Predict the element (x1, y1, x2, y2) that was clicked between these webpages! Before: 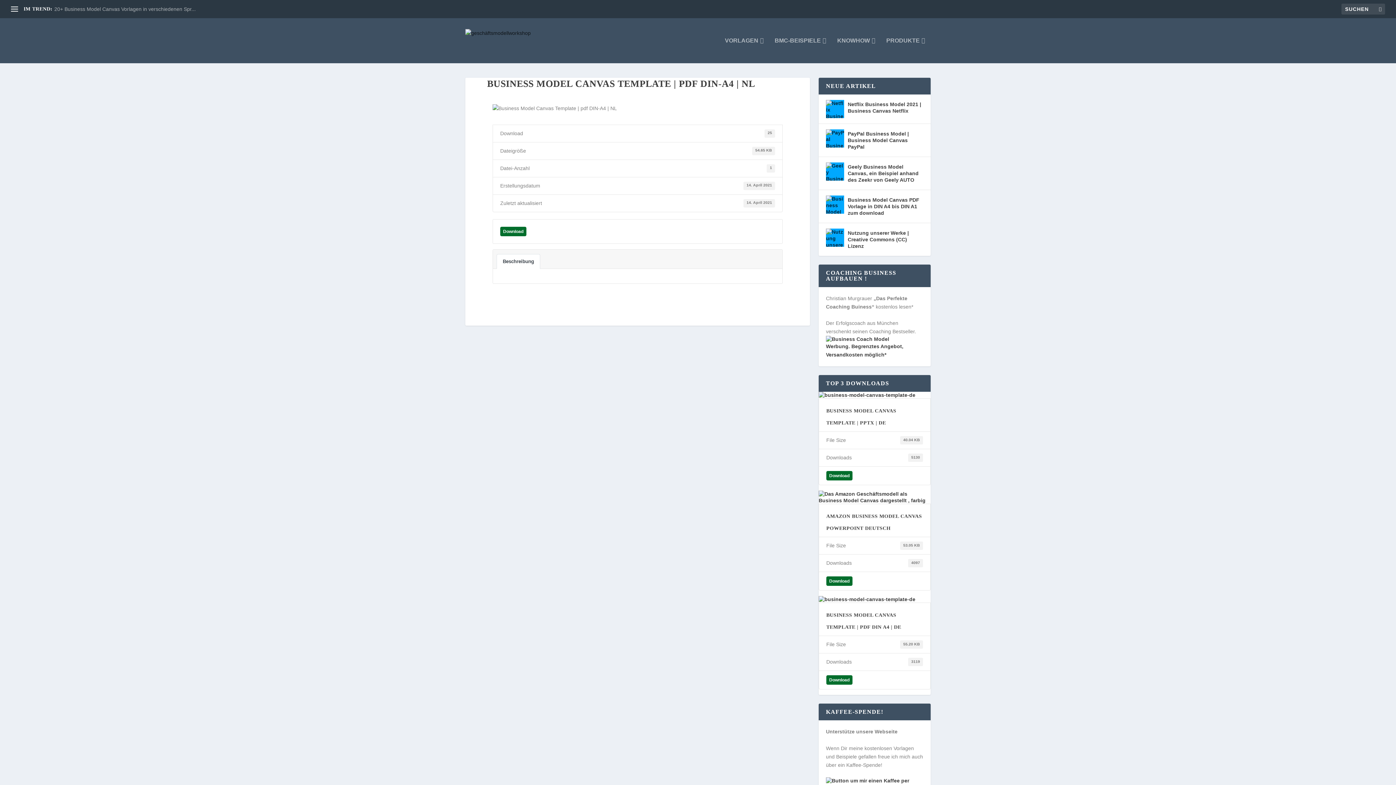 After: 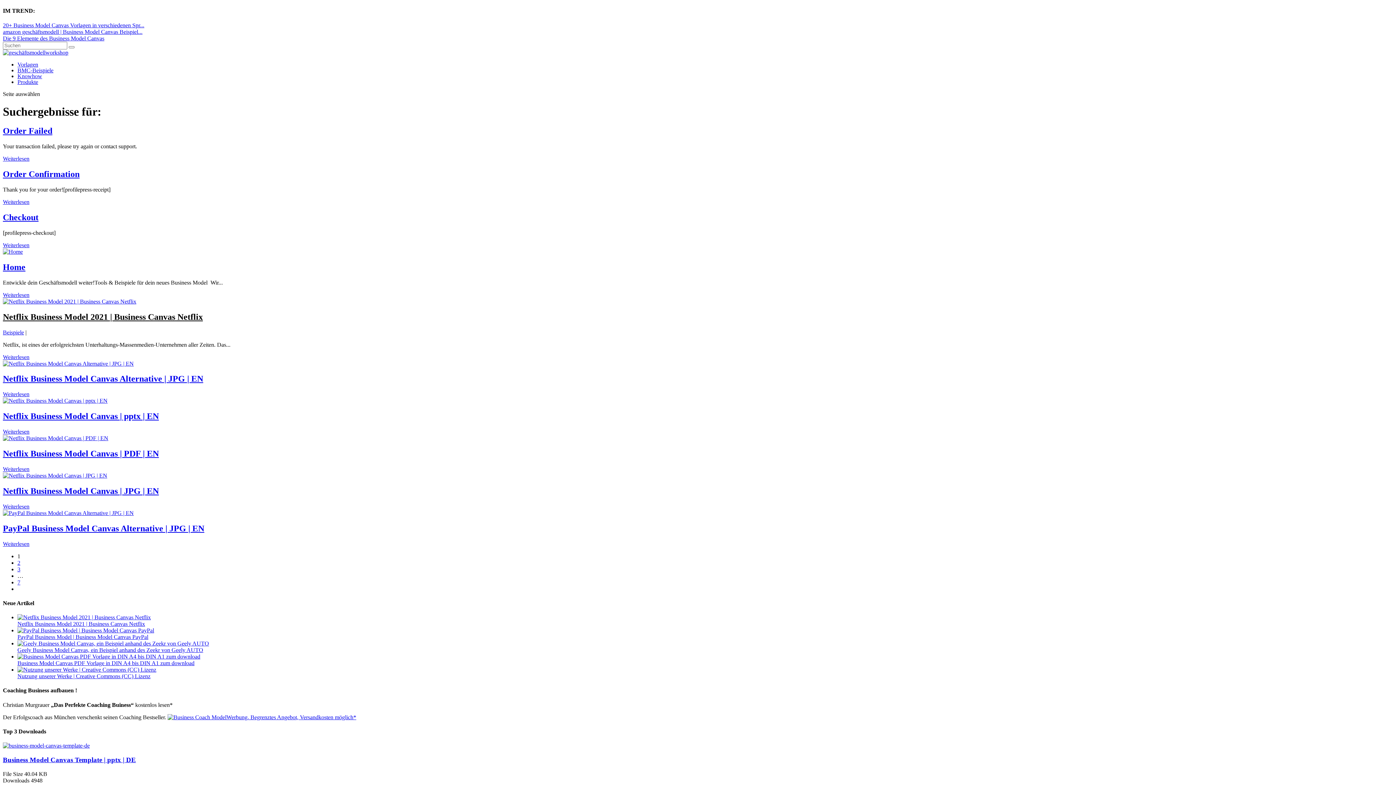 Action: bbox: (1379, 5, 1381, 11)